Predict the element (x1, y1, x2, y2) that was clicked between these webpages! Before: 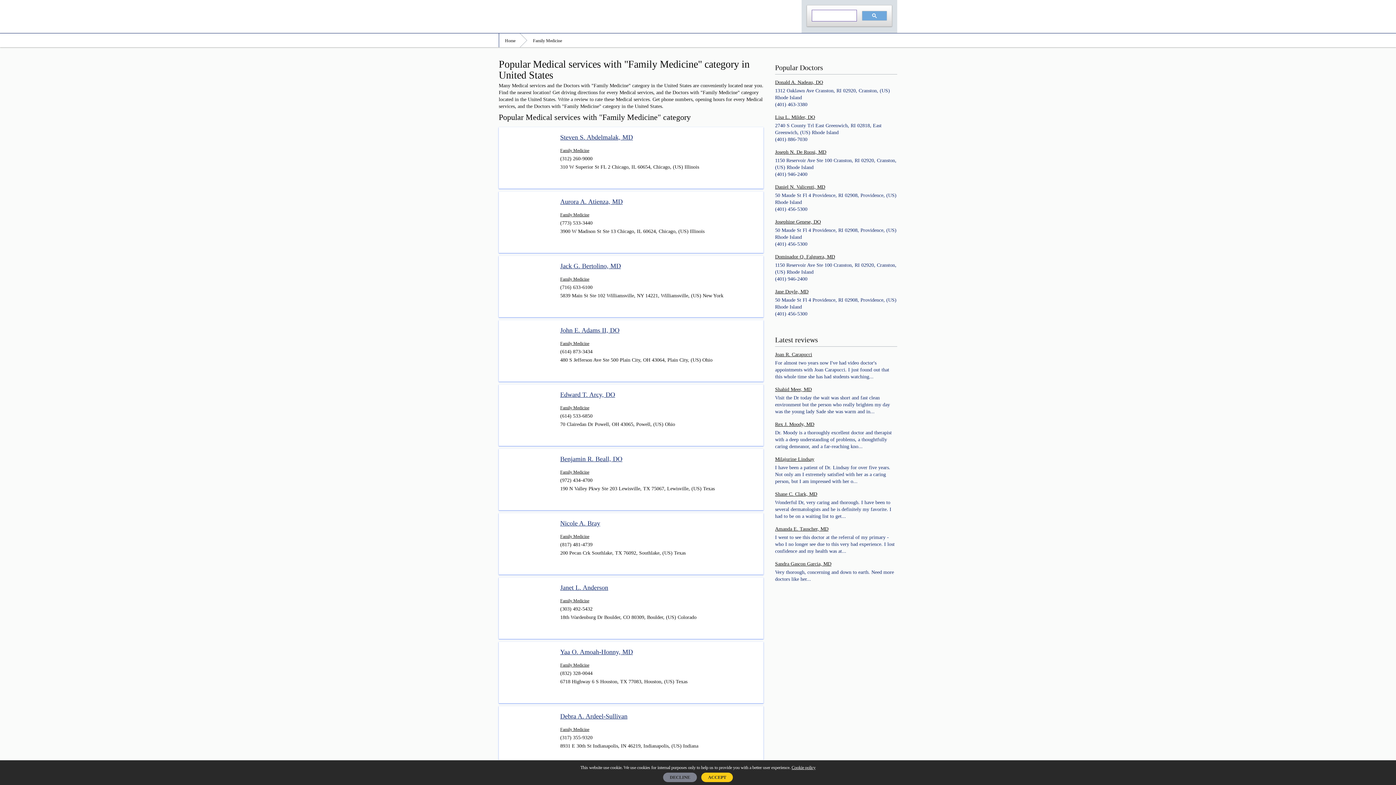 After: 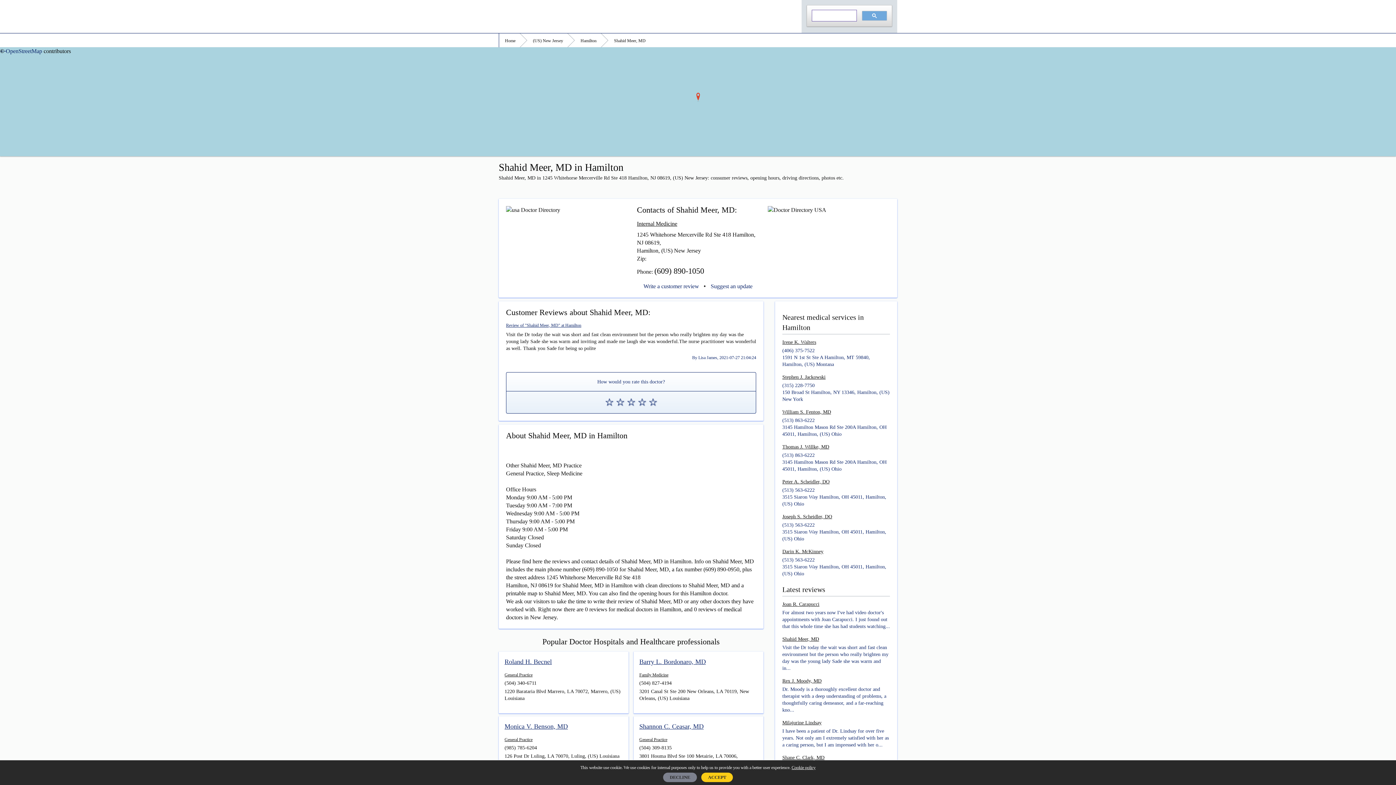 Action: label: Shahid Meer, MD bbox: (775, 386, 897, 393)